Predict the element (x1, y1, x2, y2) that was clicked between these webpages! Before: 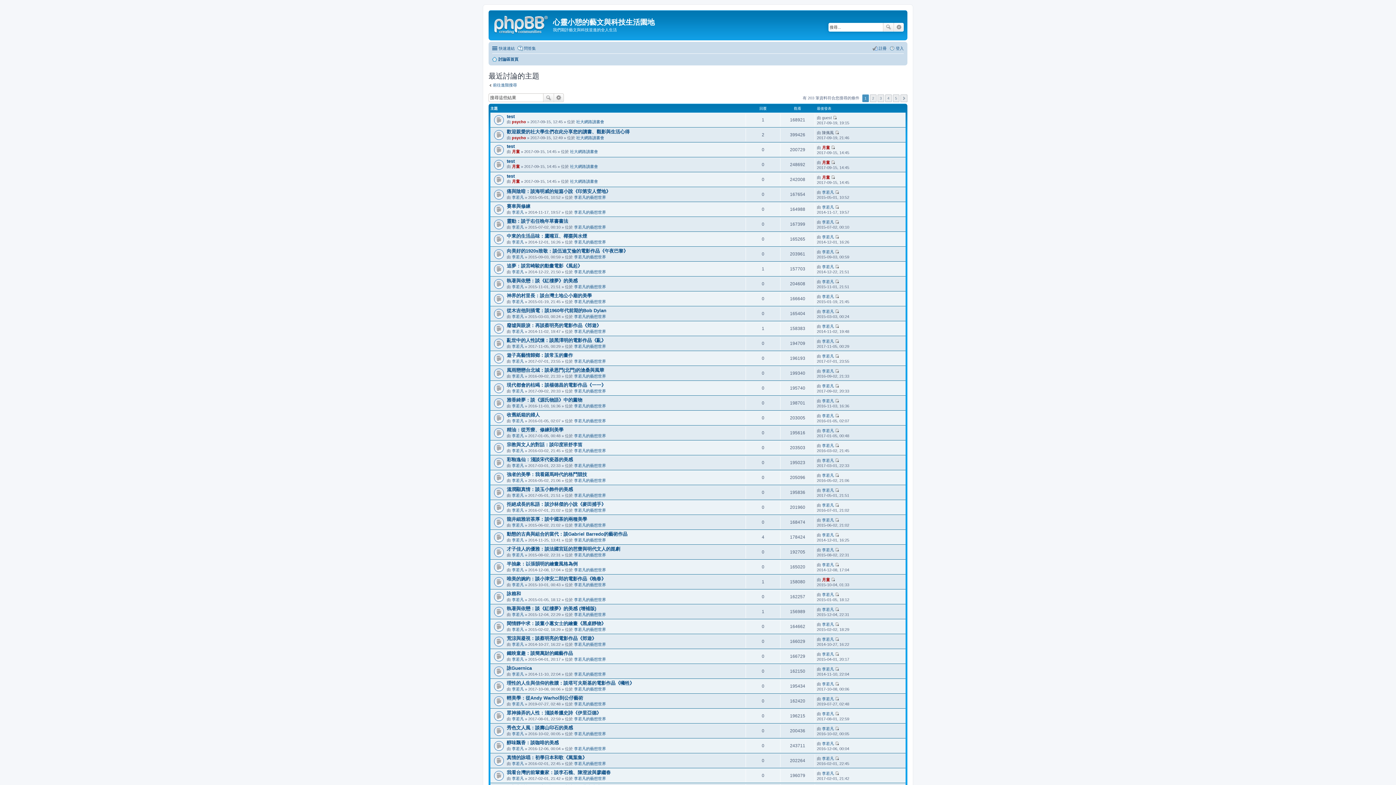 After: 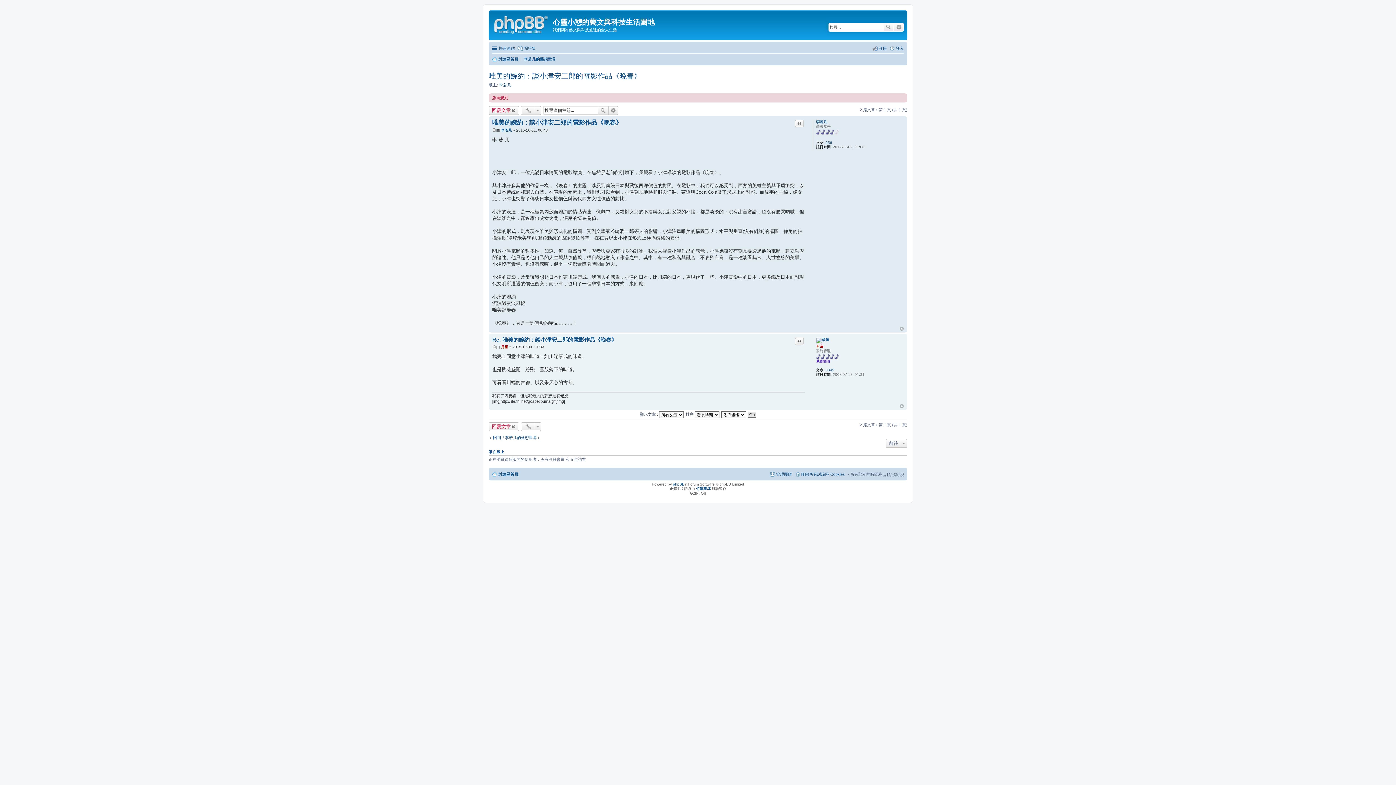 Action: label: 唯美的婉約：談小津安二郎的電影作品《晚春》 bbox: (506, 576, 606, 581)